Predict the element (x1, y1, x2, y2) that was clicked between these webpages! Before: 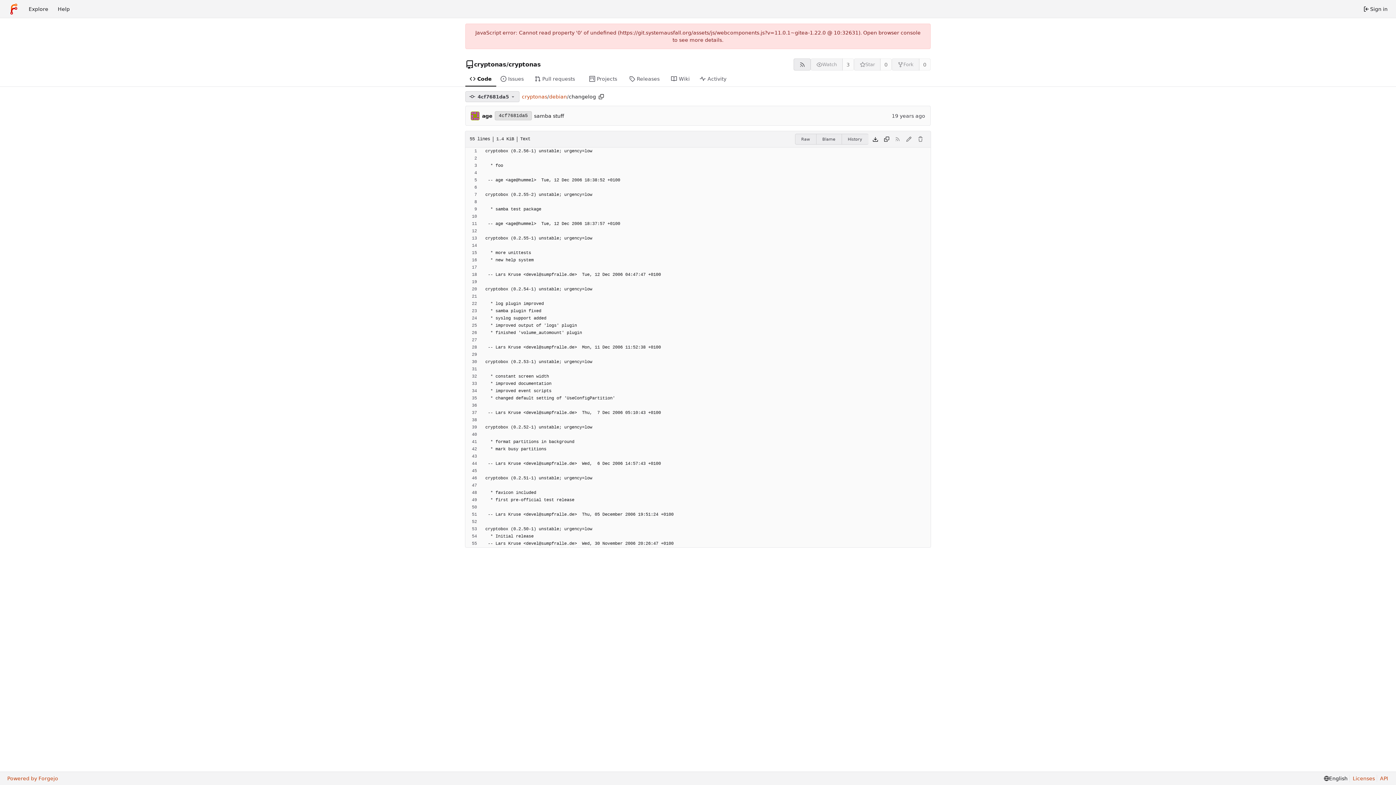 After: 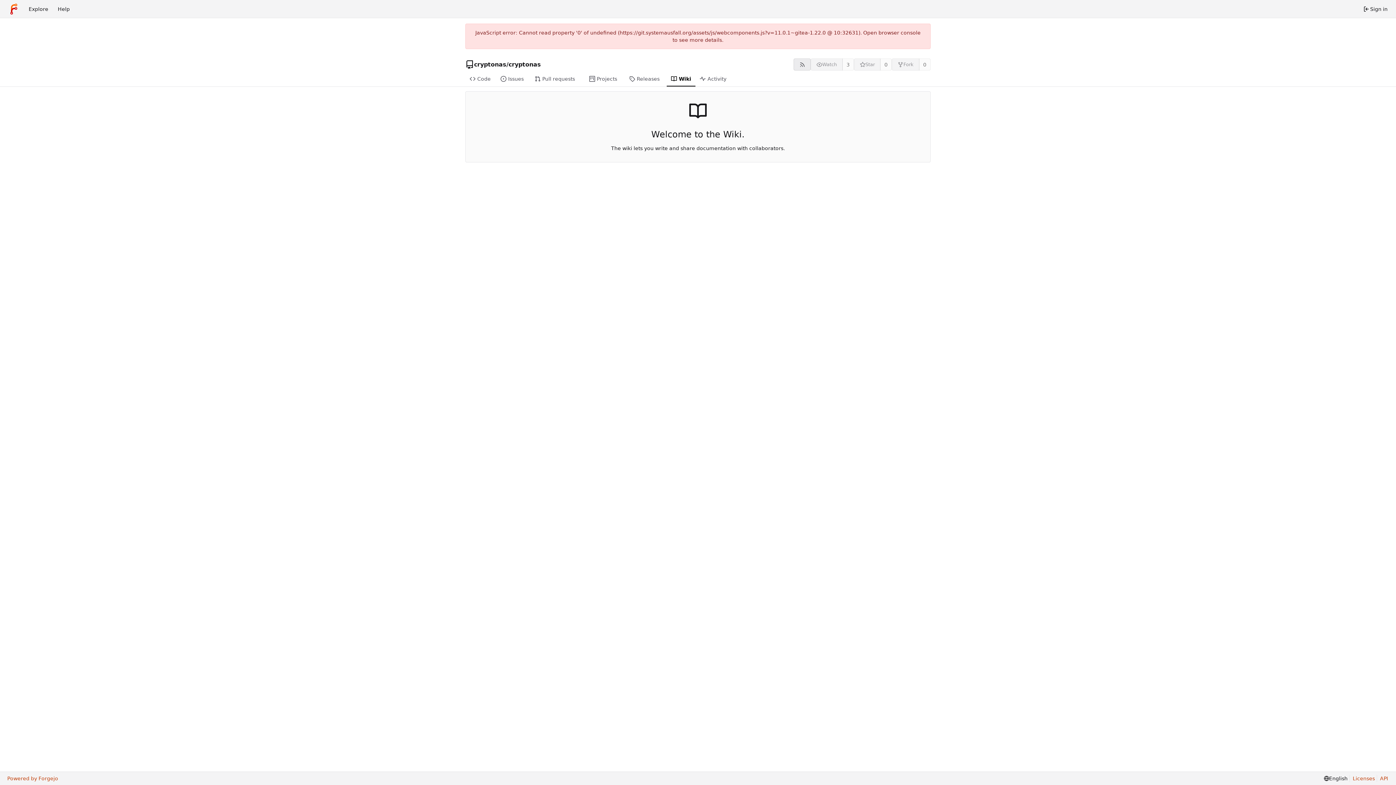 Action: label: Wiki bbox: (667, 72, 695, 86)